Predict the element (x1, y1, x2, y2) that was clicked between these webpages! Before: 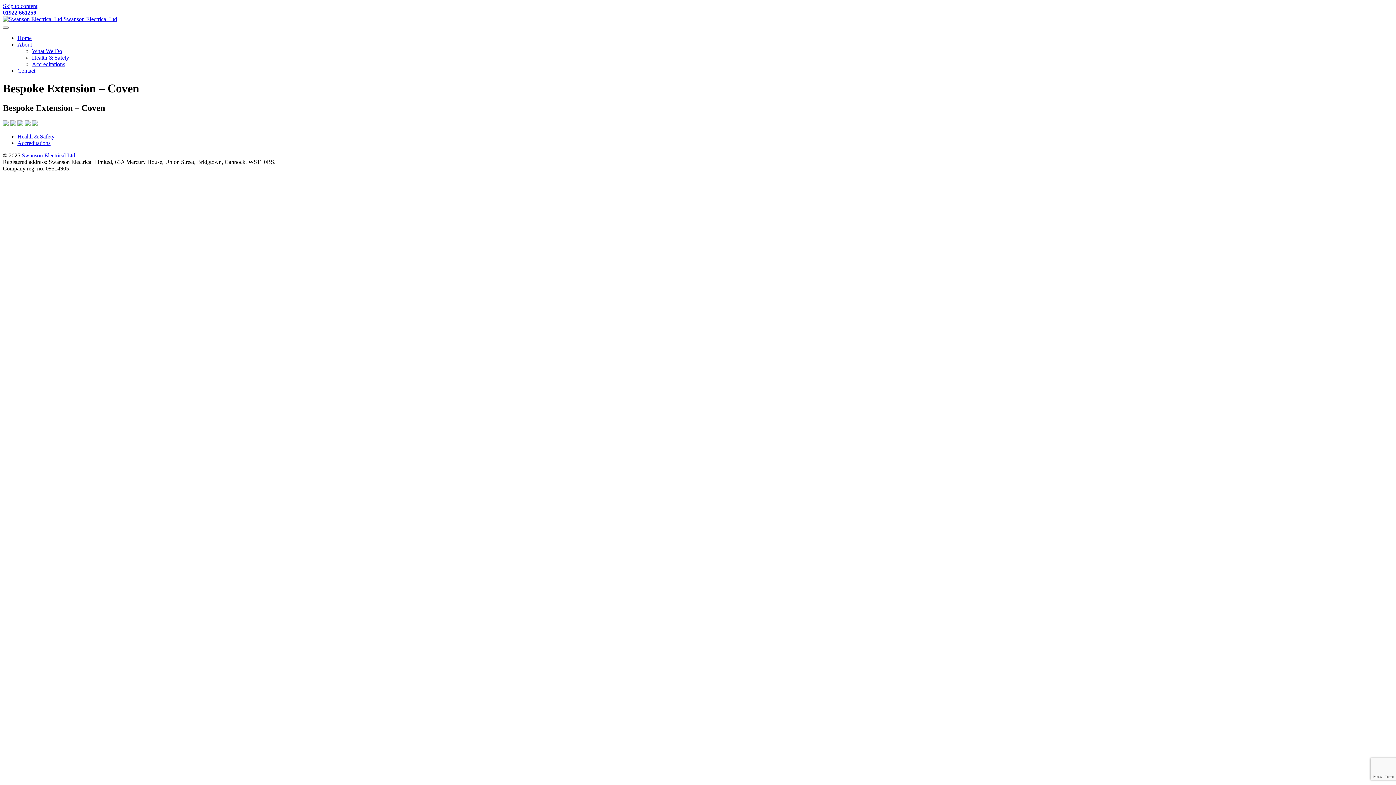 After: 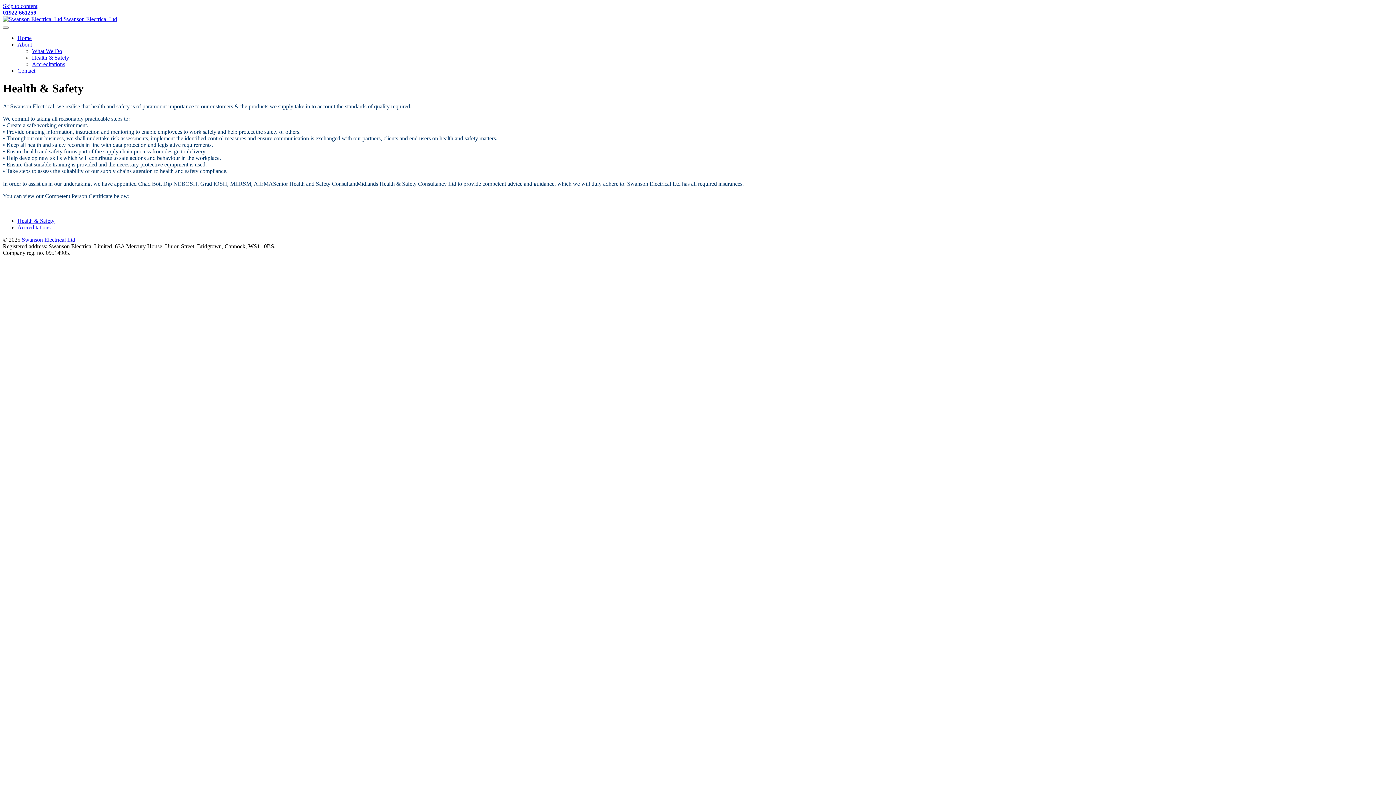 Action: bbox: (32, 54, 69, 60) label: Health & Safety